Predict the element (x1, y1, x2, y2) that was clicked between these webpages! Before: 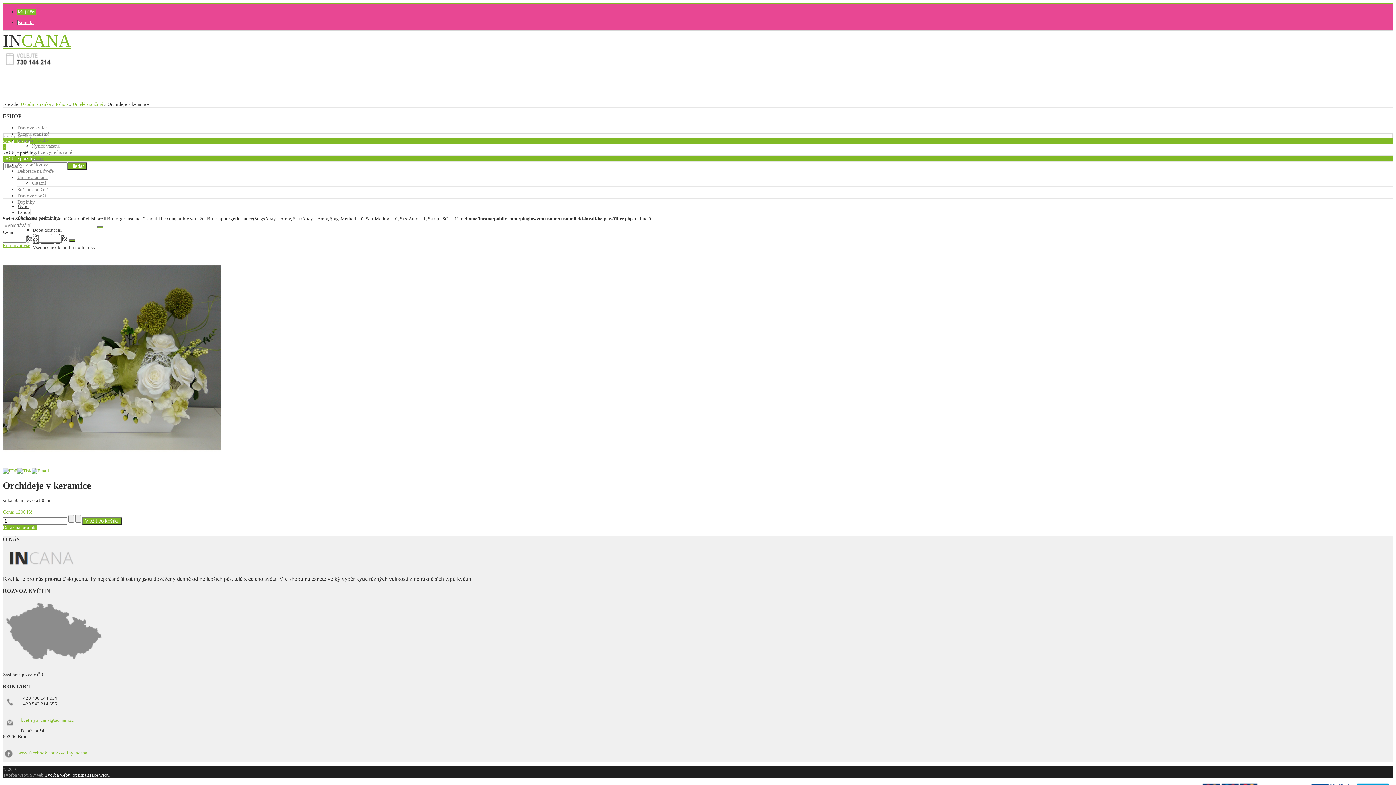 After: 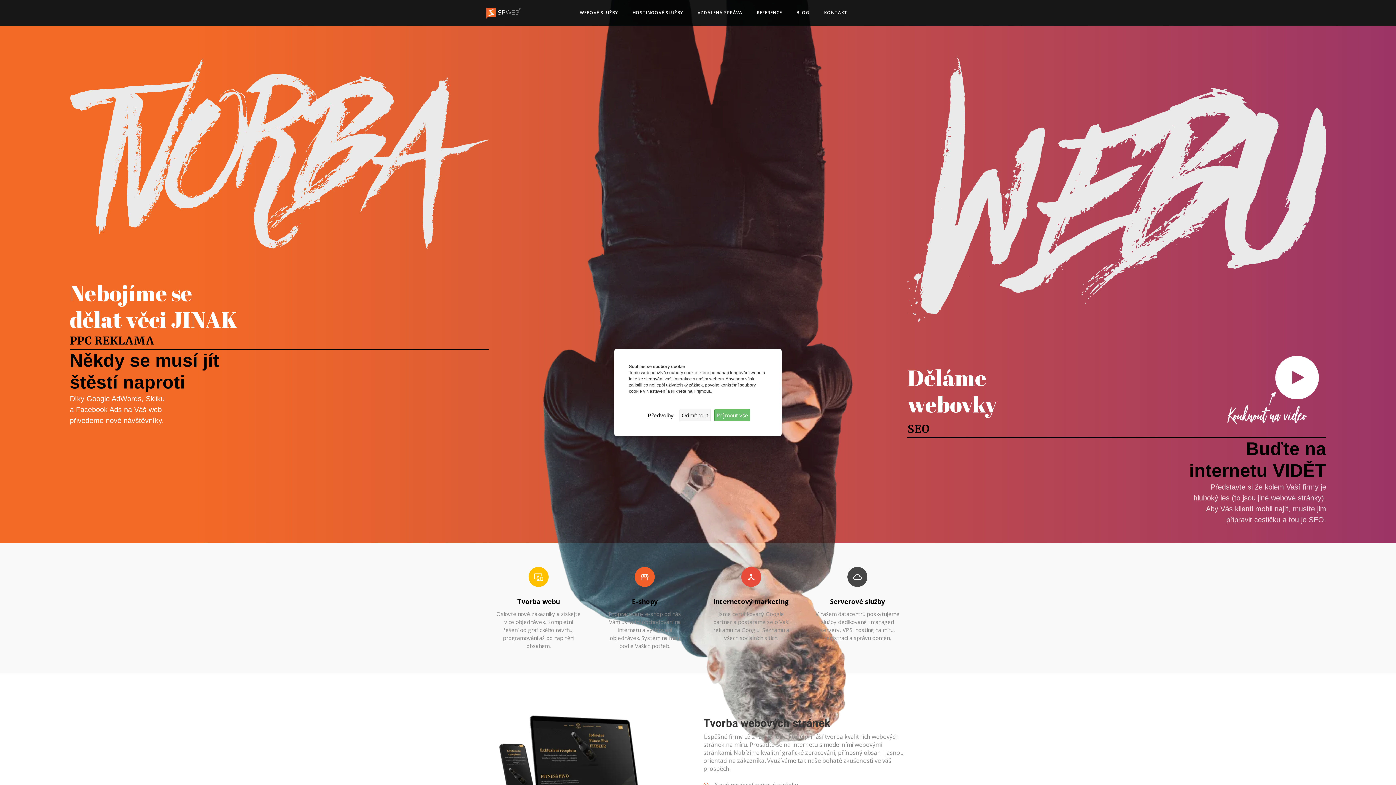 Action: label: Tvorba webu, optimalizace webu bbox: (44, 772, 109, 778)